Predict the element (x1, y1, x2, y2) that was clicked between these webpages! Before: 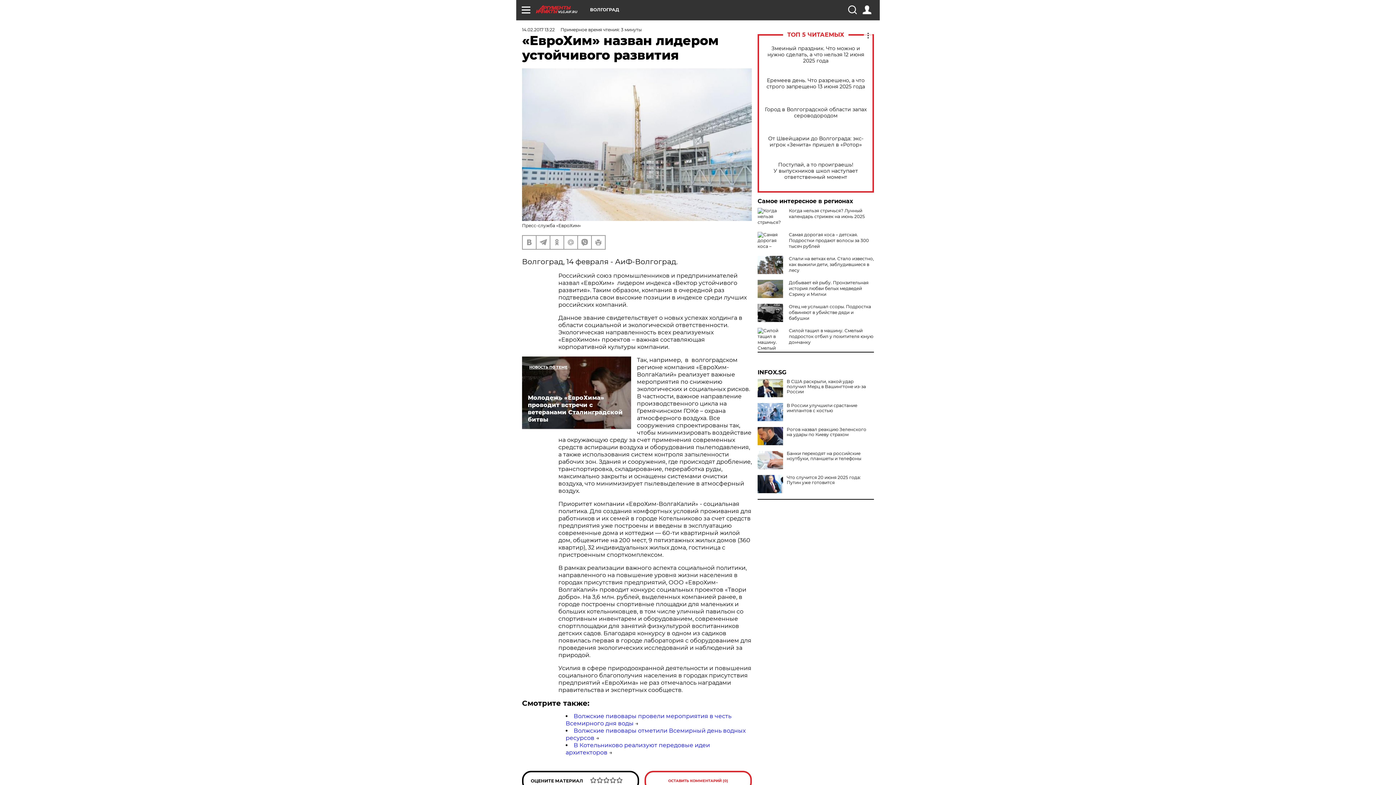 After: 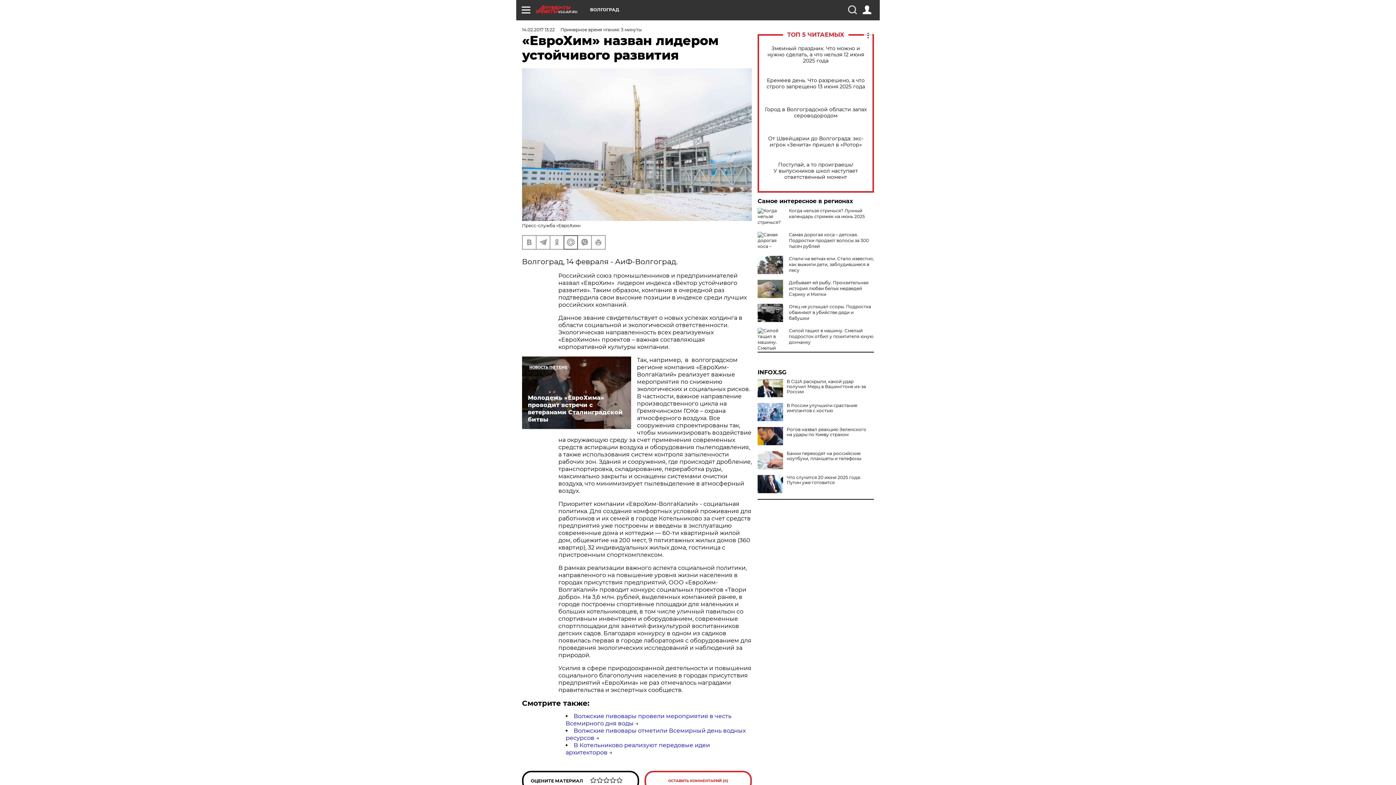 Action: bbox: (564, 235, 577, 248)